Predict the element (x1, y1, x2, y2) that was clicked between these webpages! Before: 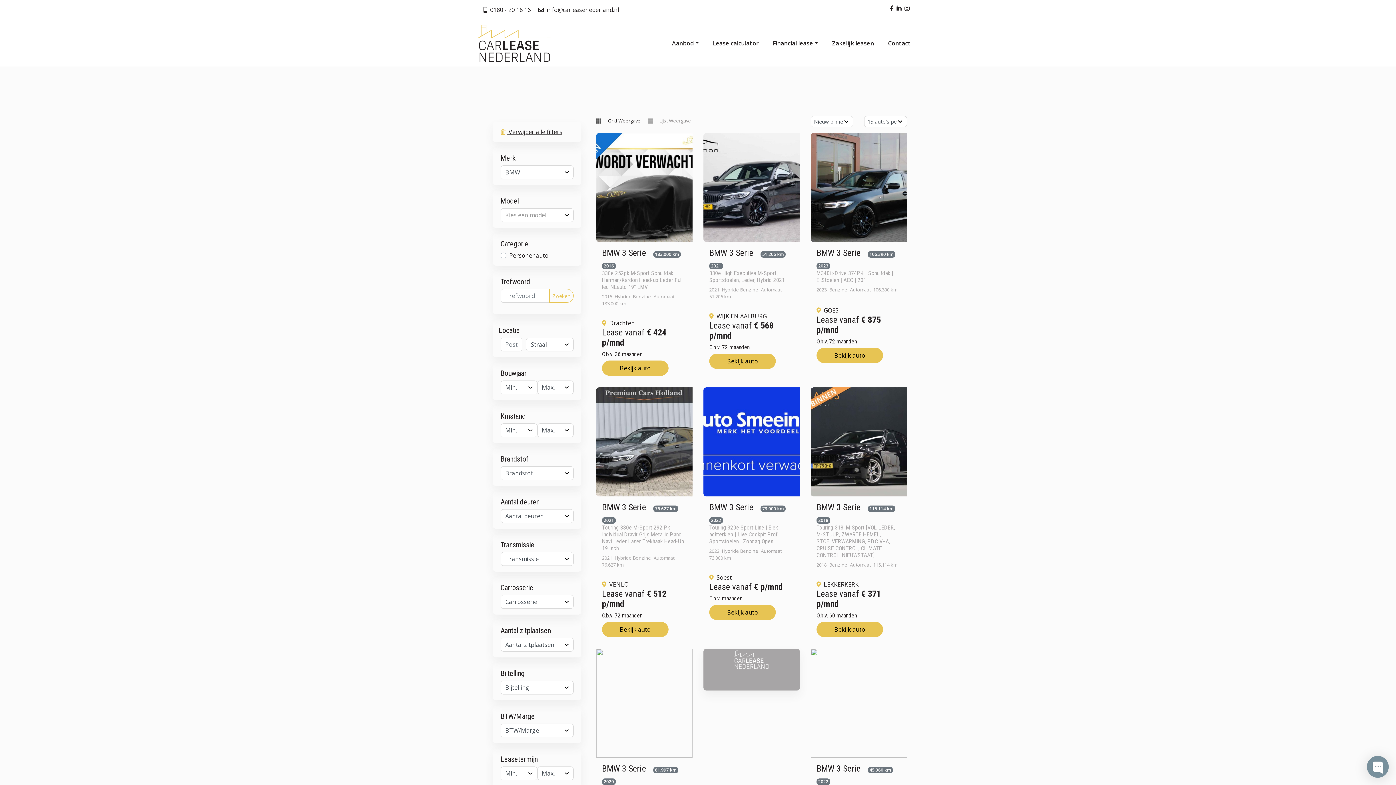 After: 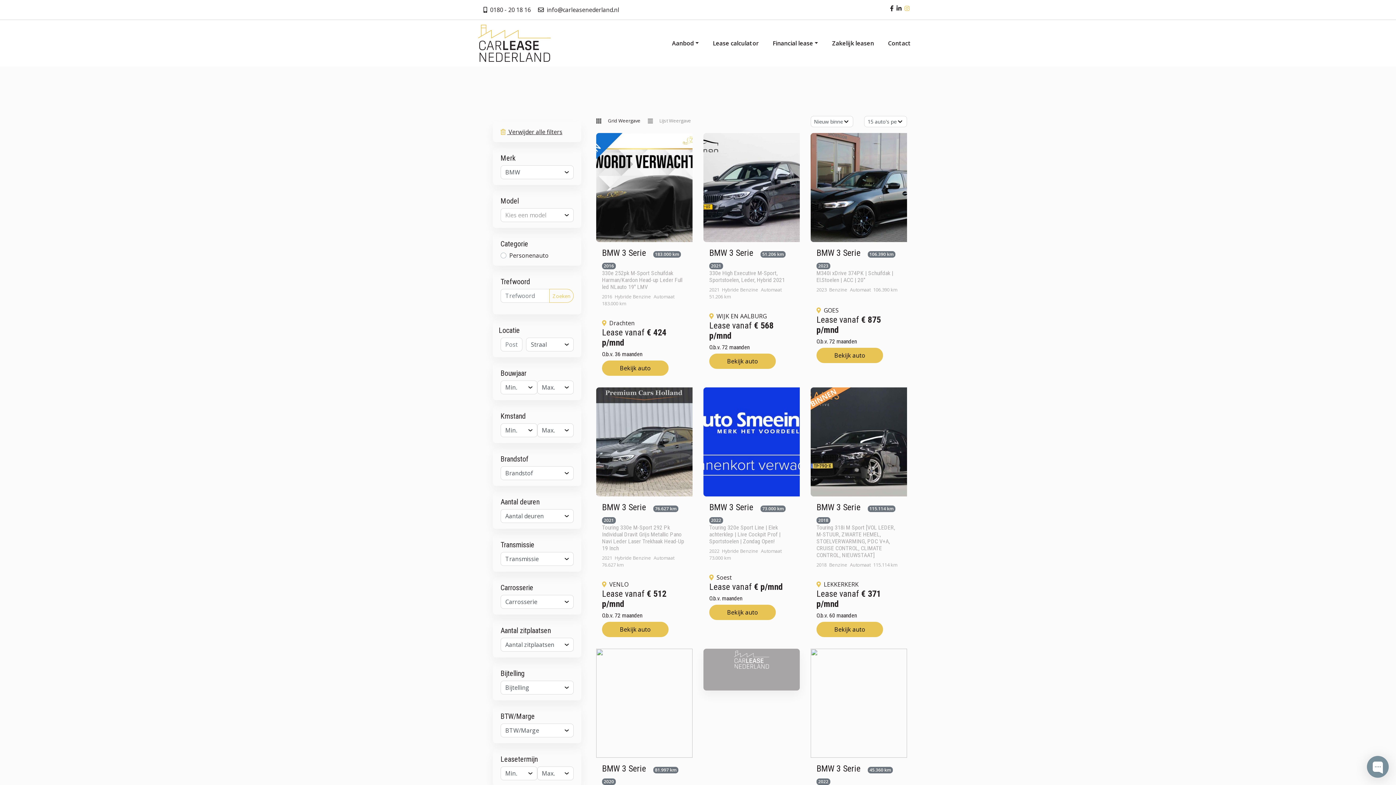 Action: label: &nbsp; bbox: (904, 5, 911, 14)